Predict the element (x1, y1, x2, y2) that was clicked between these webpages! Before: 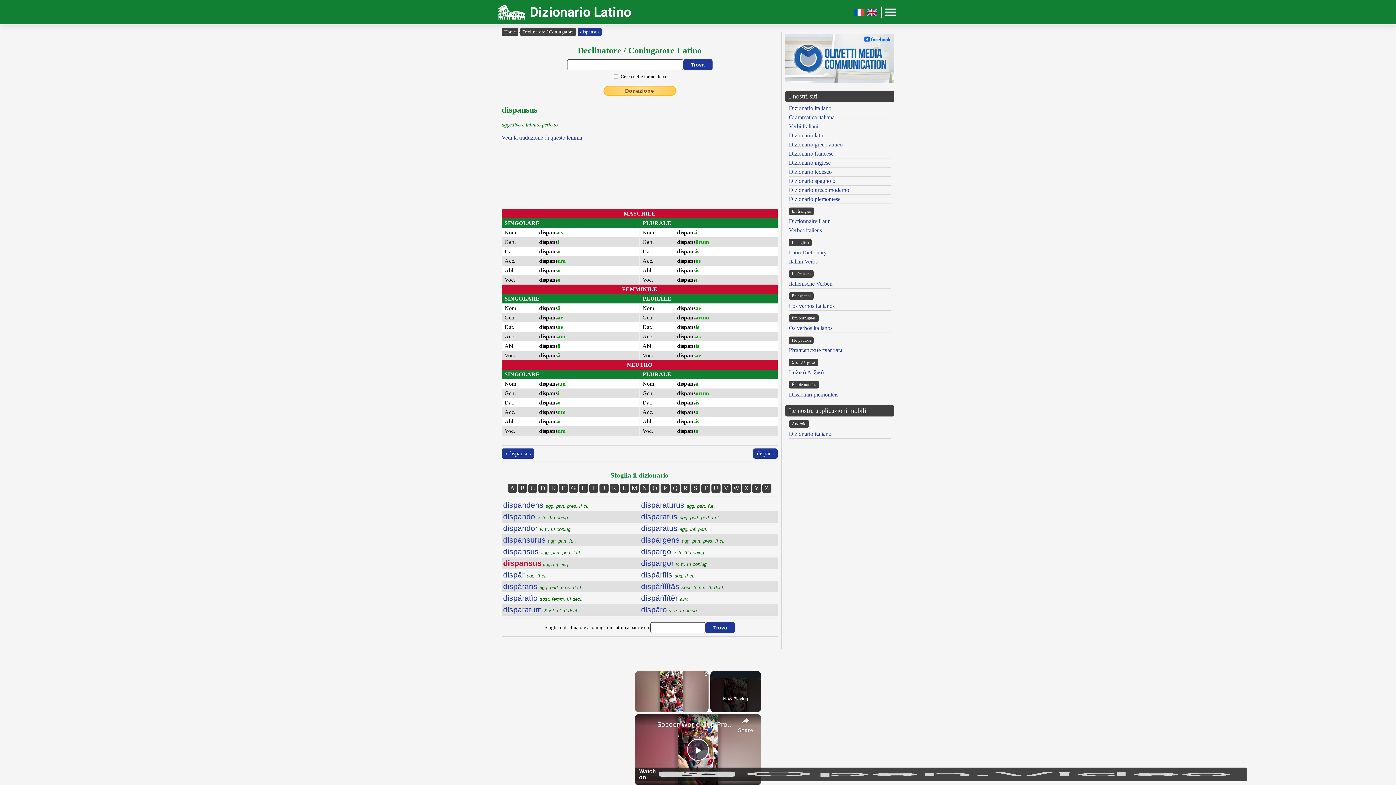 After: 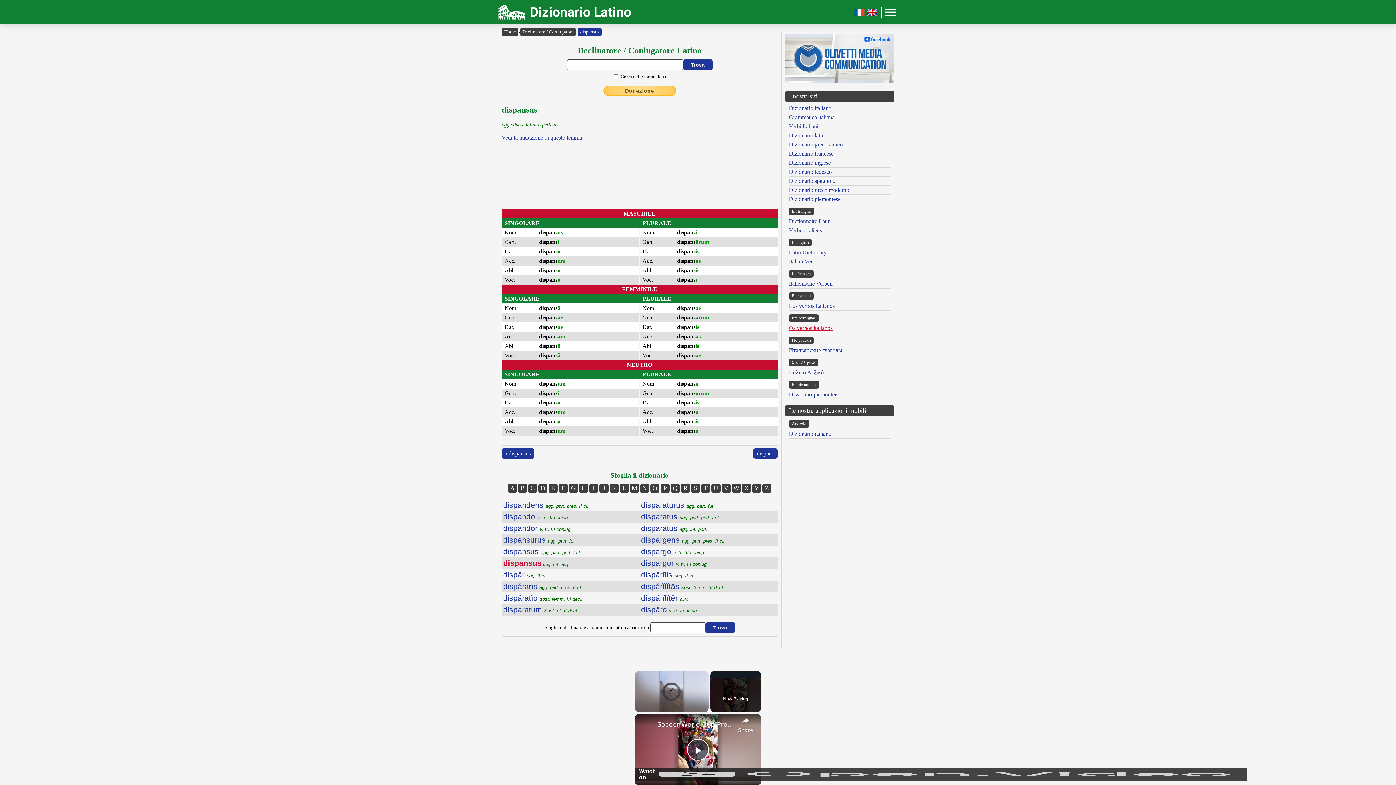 Action: bbox: (789, 325, 832, 331) label: Os verbos italianos